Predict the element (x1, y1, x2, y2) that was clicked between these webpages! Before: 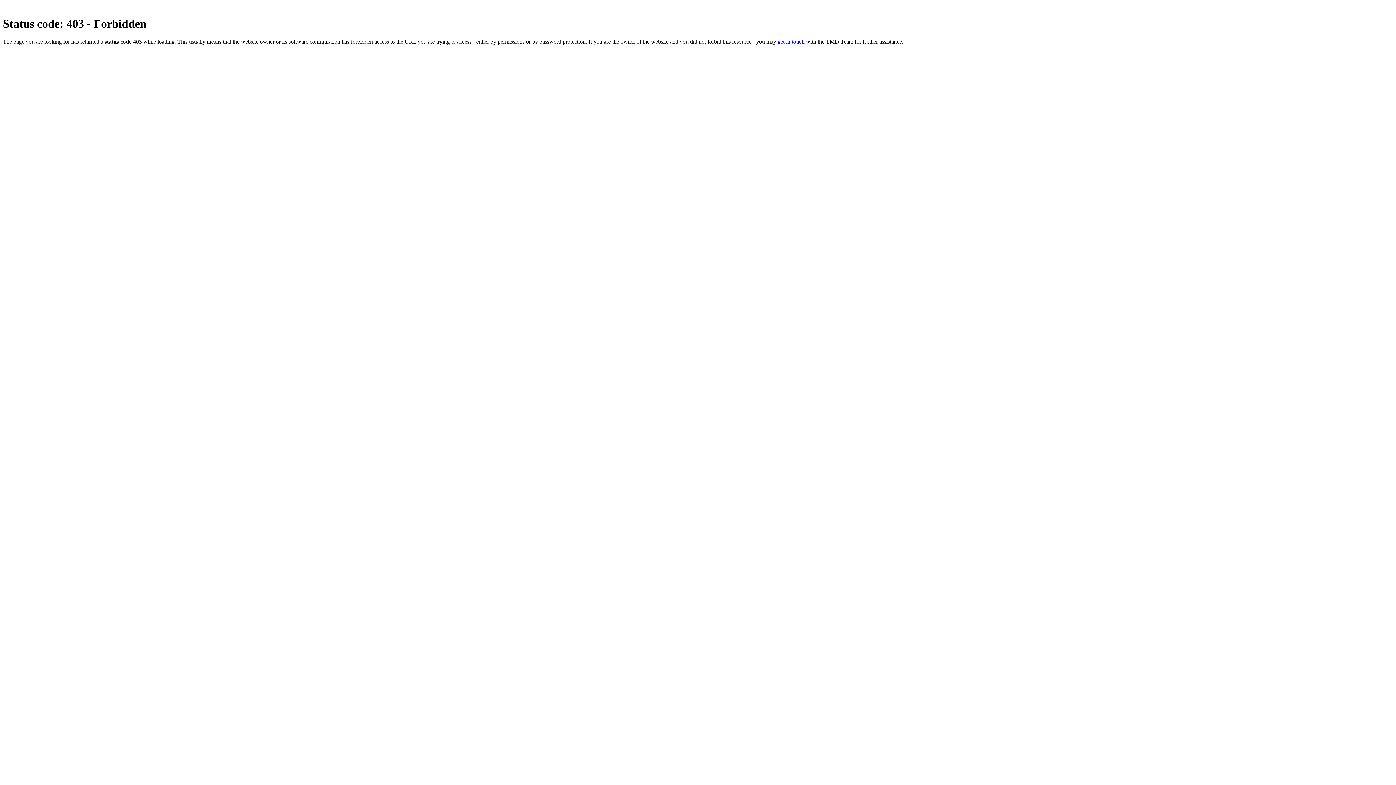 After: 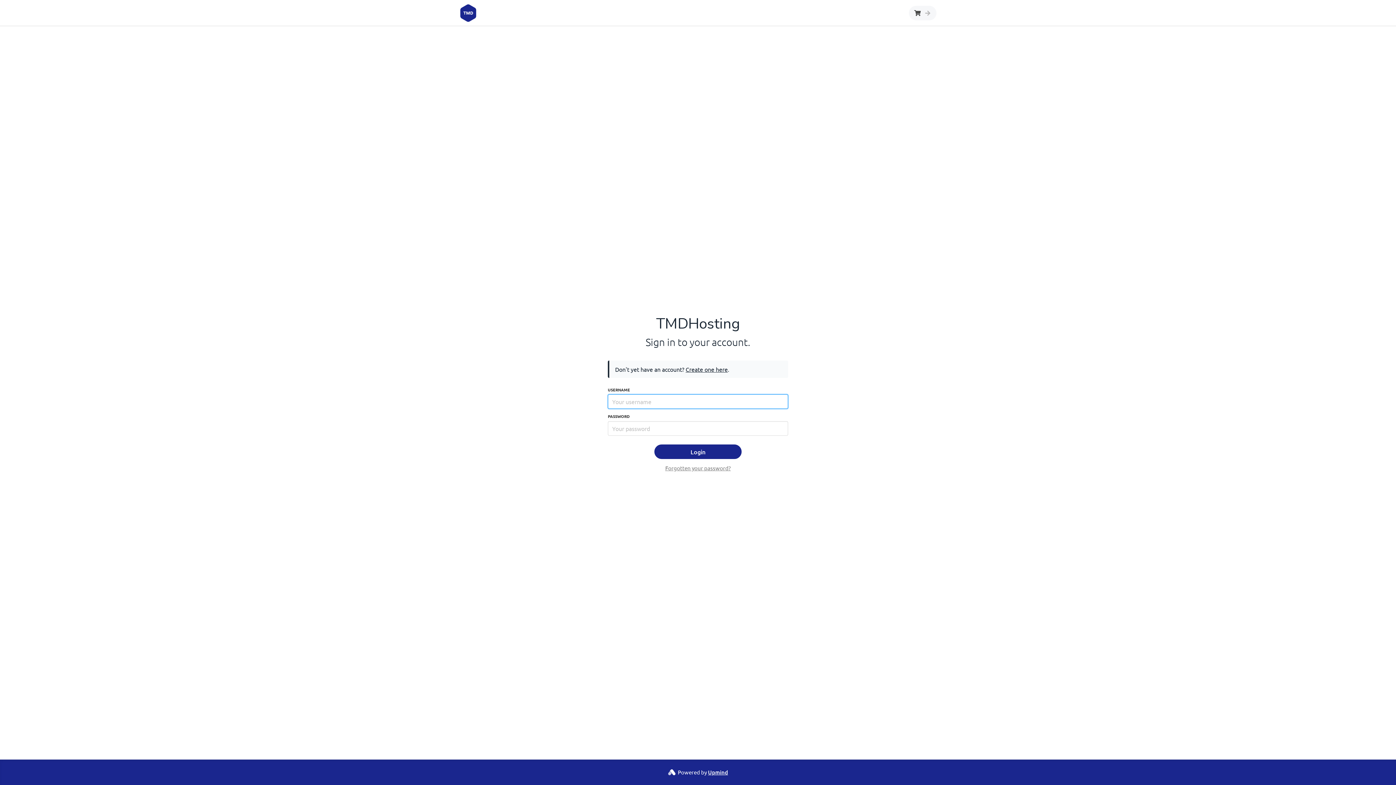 Action: bbox: (777, 38, 804, 44) label: get in touch